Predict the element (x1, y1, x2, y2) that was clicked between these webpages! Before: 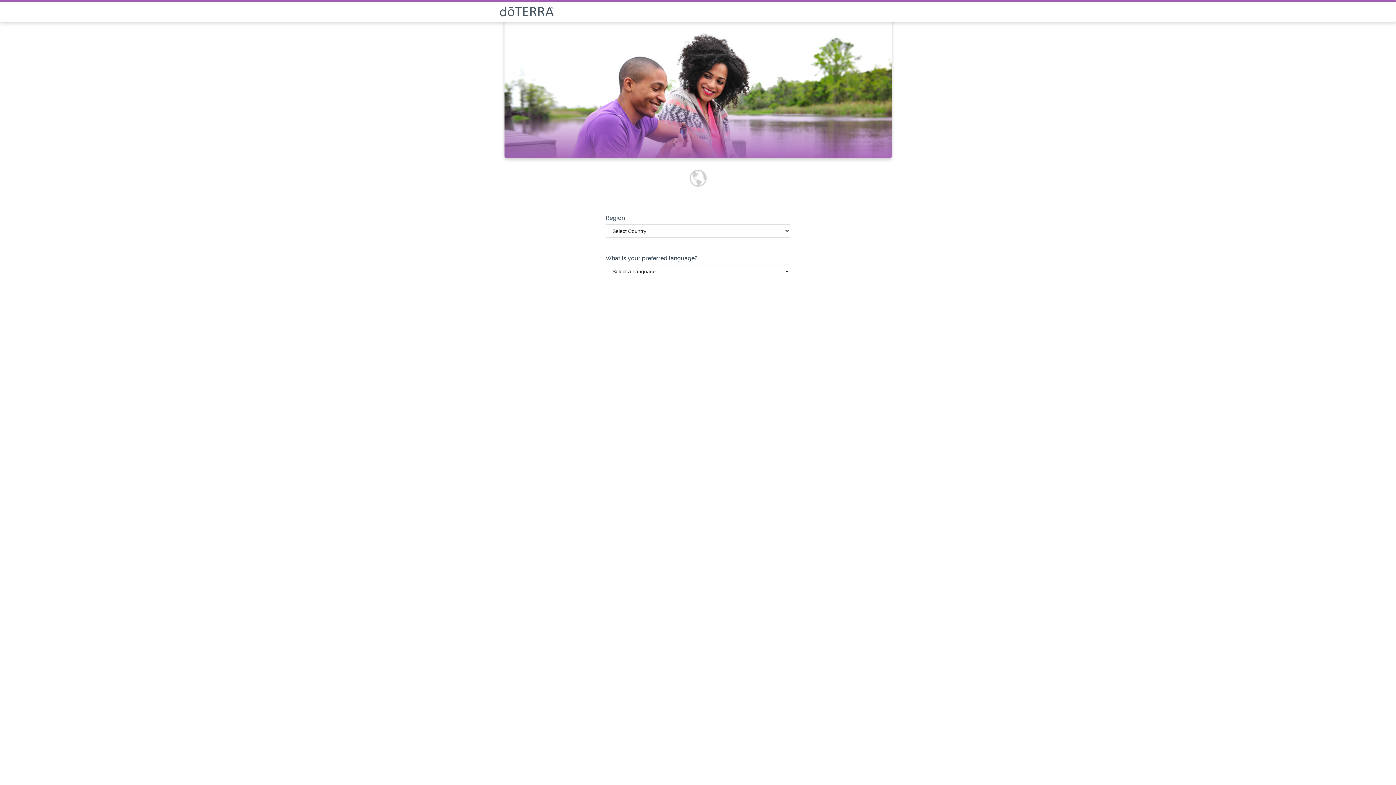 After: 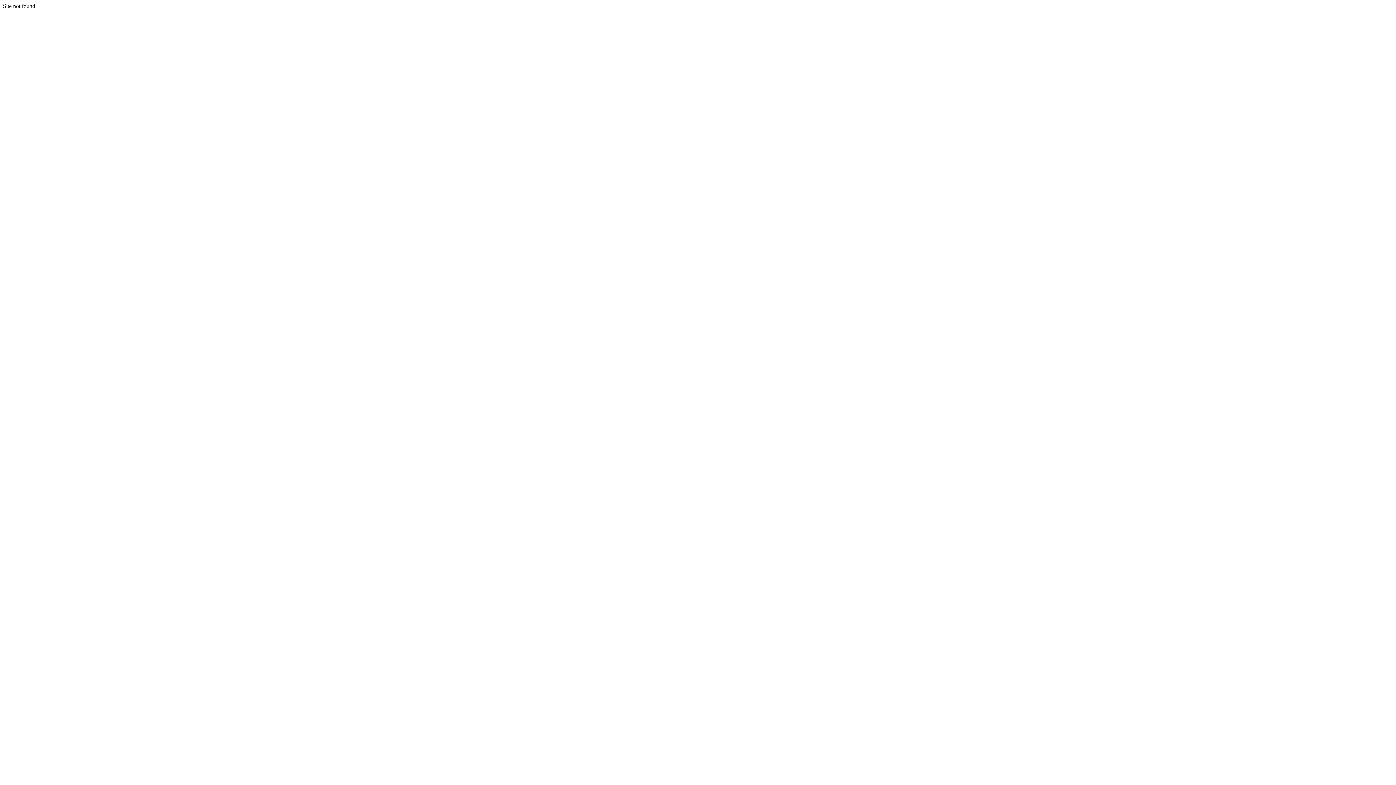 Action: bbox: (499, 6, 896, 16)